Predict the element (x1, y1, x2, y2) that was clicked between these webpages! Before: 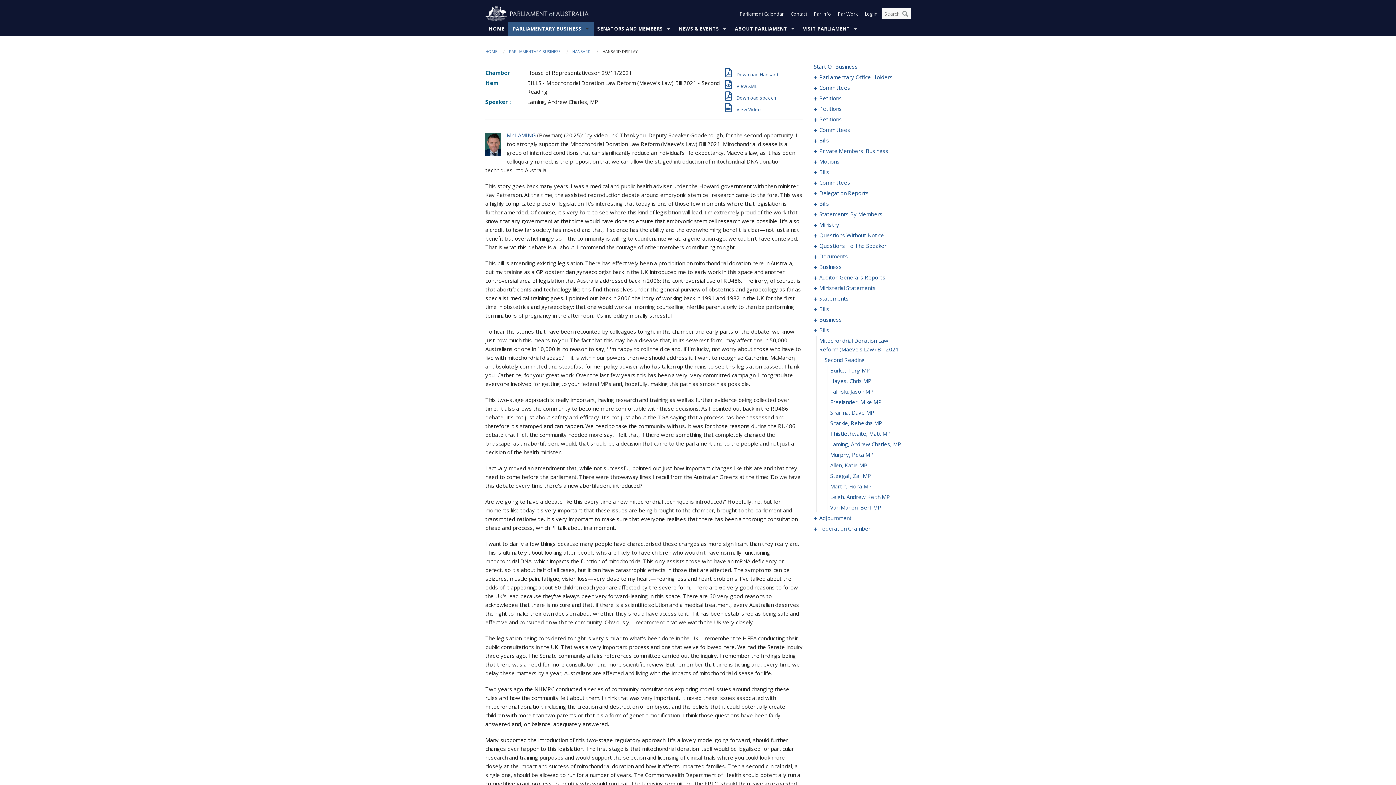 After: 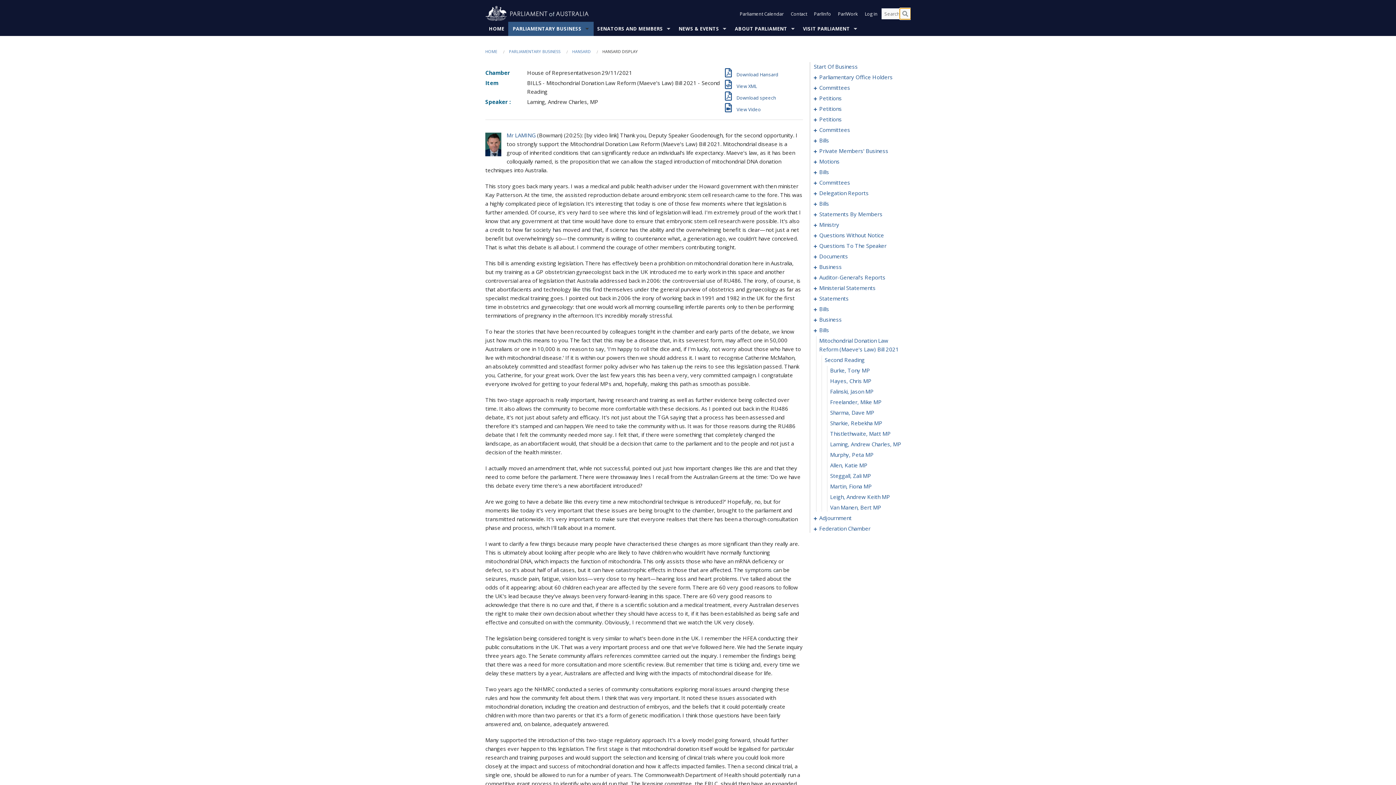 Action: bbox: (900, 8, 910, 19) label: Perform a search